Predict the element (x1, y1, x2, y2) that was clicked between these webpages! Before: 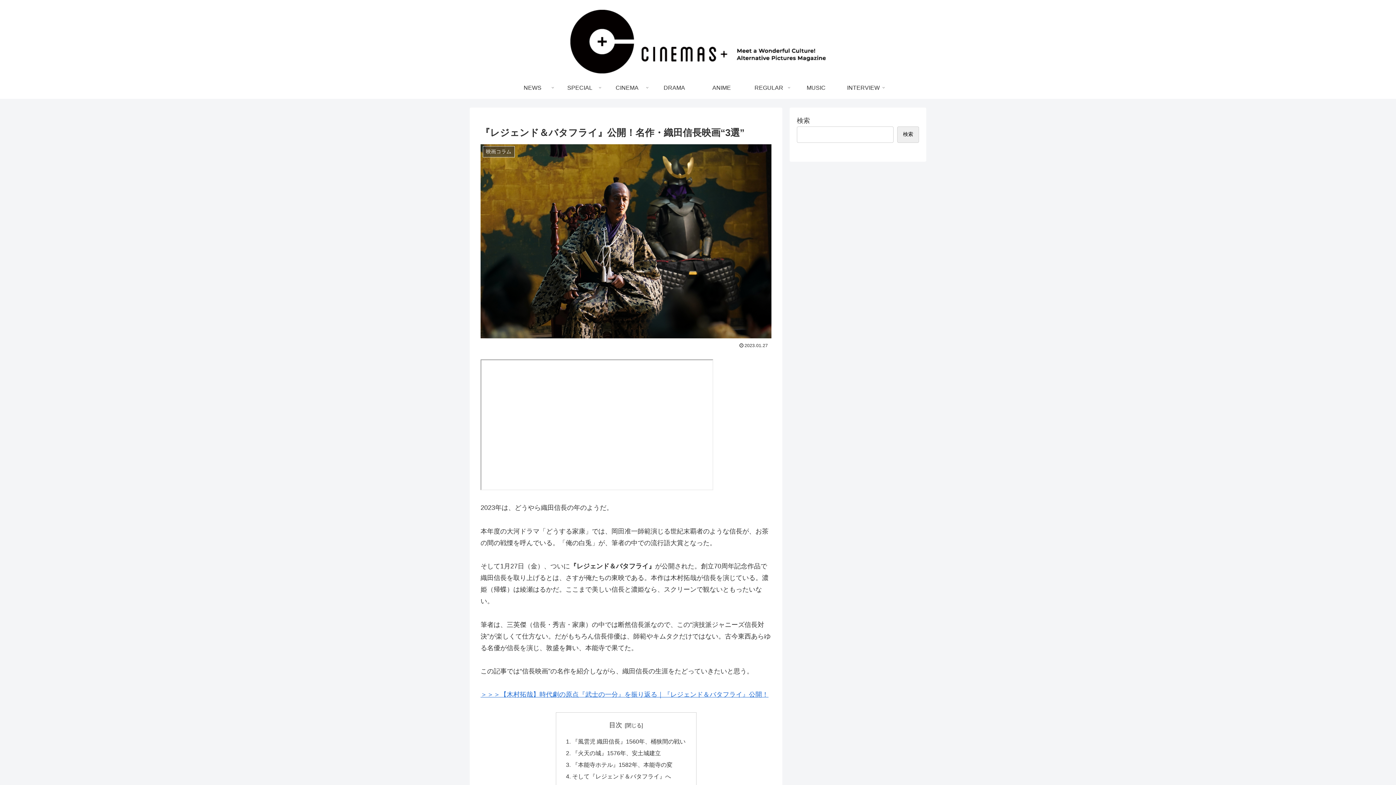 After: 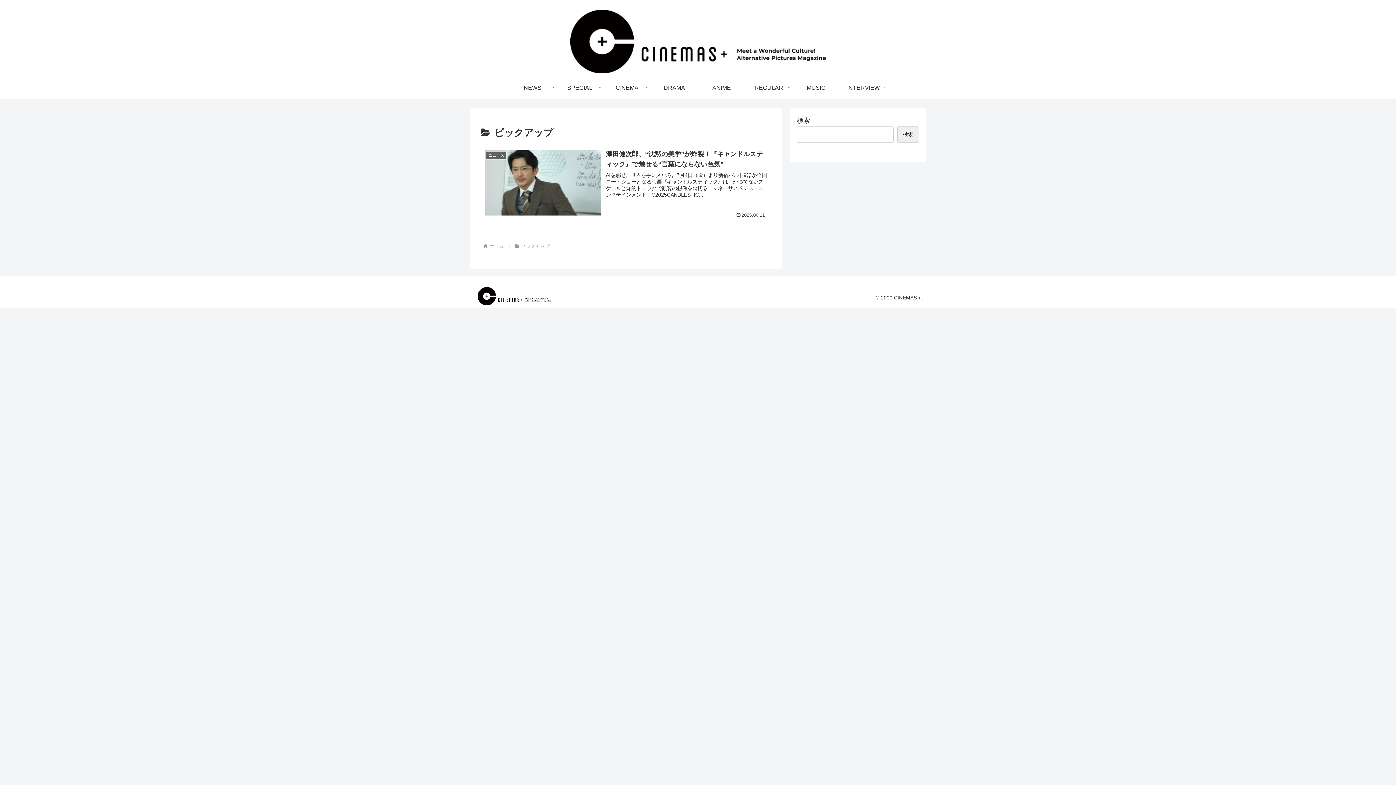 Action: bbox: (603, 77, 650, 98) label: CINEMA